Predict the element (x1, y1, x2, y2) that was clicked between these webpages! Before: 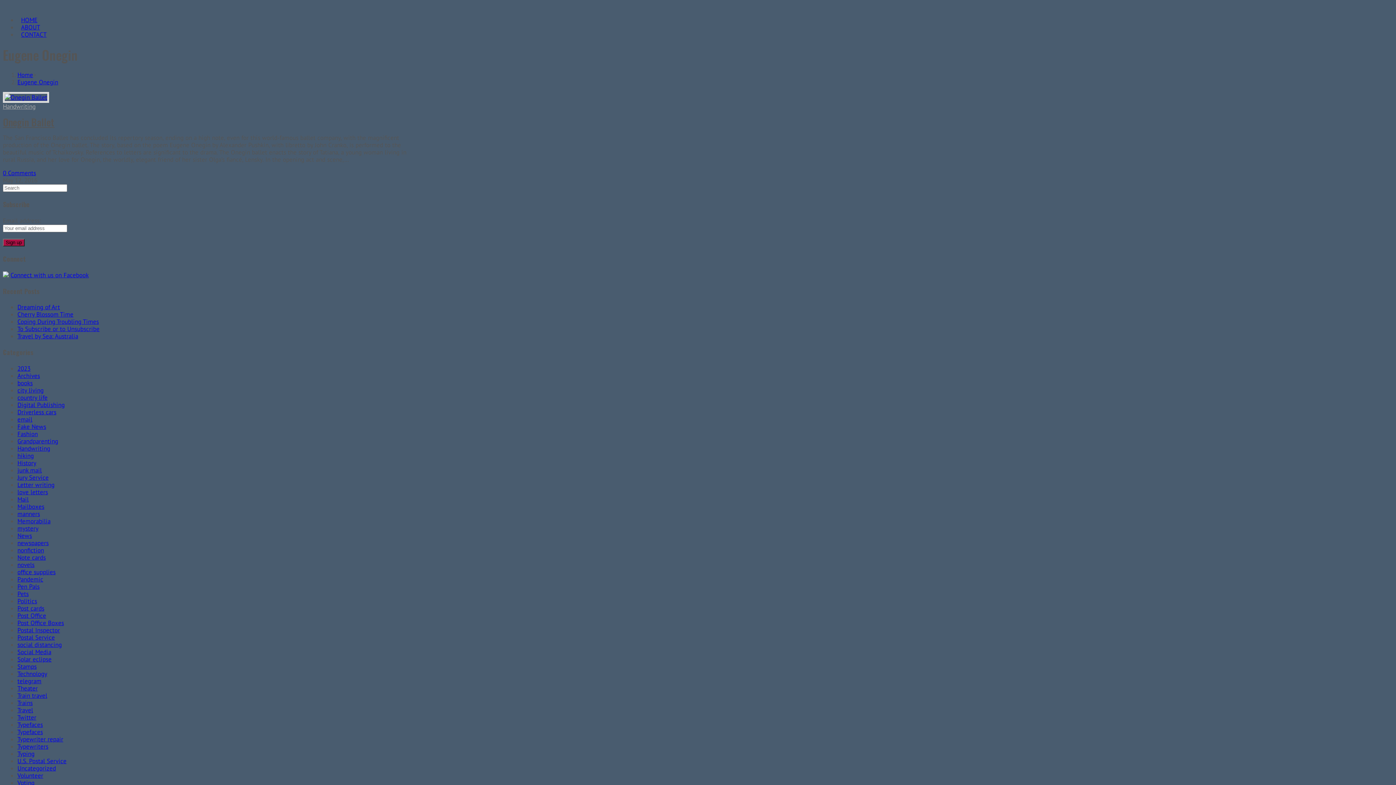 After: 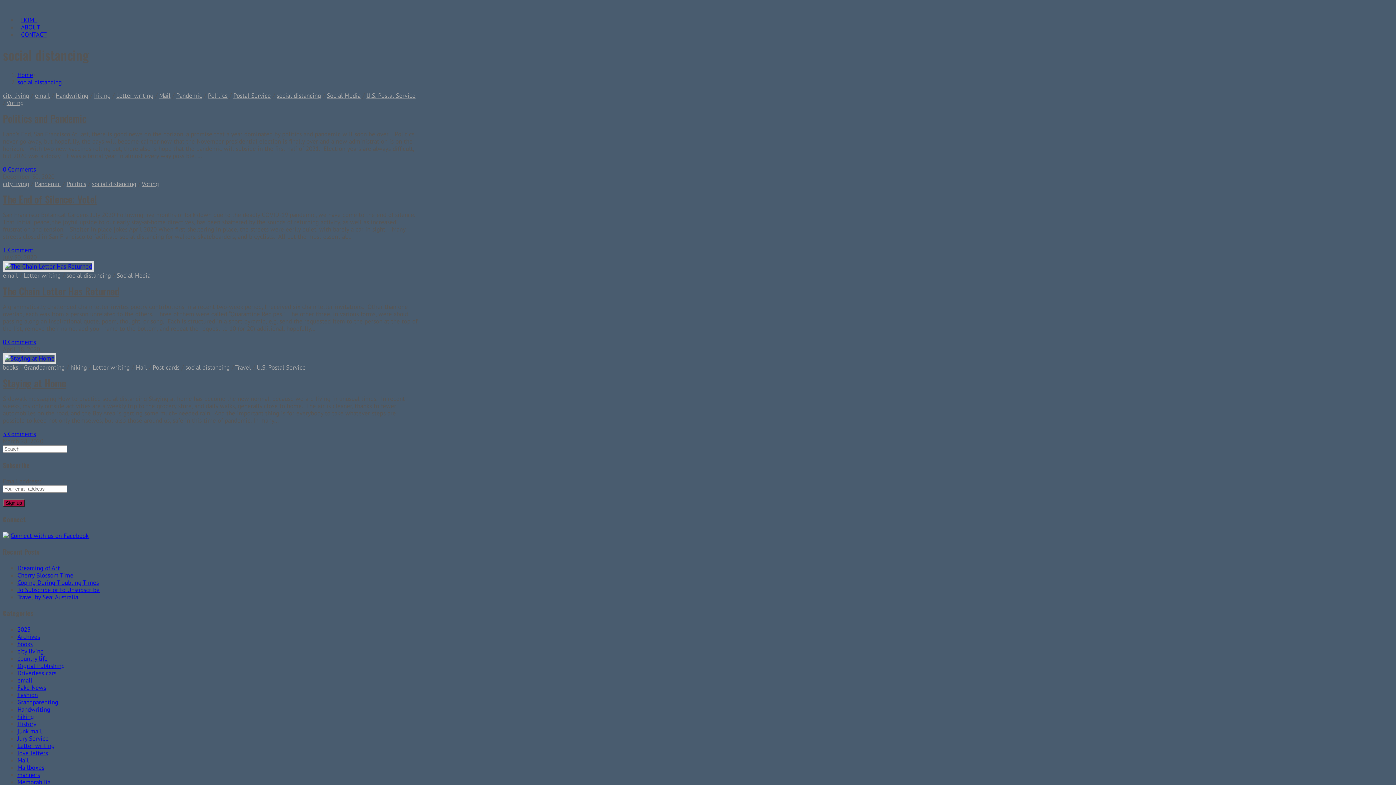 Action: bbox: (17, 641, 61, 649) label: social distancing